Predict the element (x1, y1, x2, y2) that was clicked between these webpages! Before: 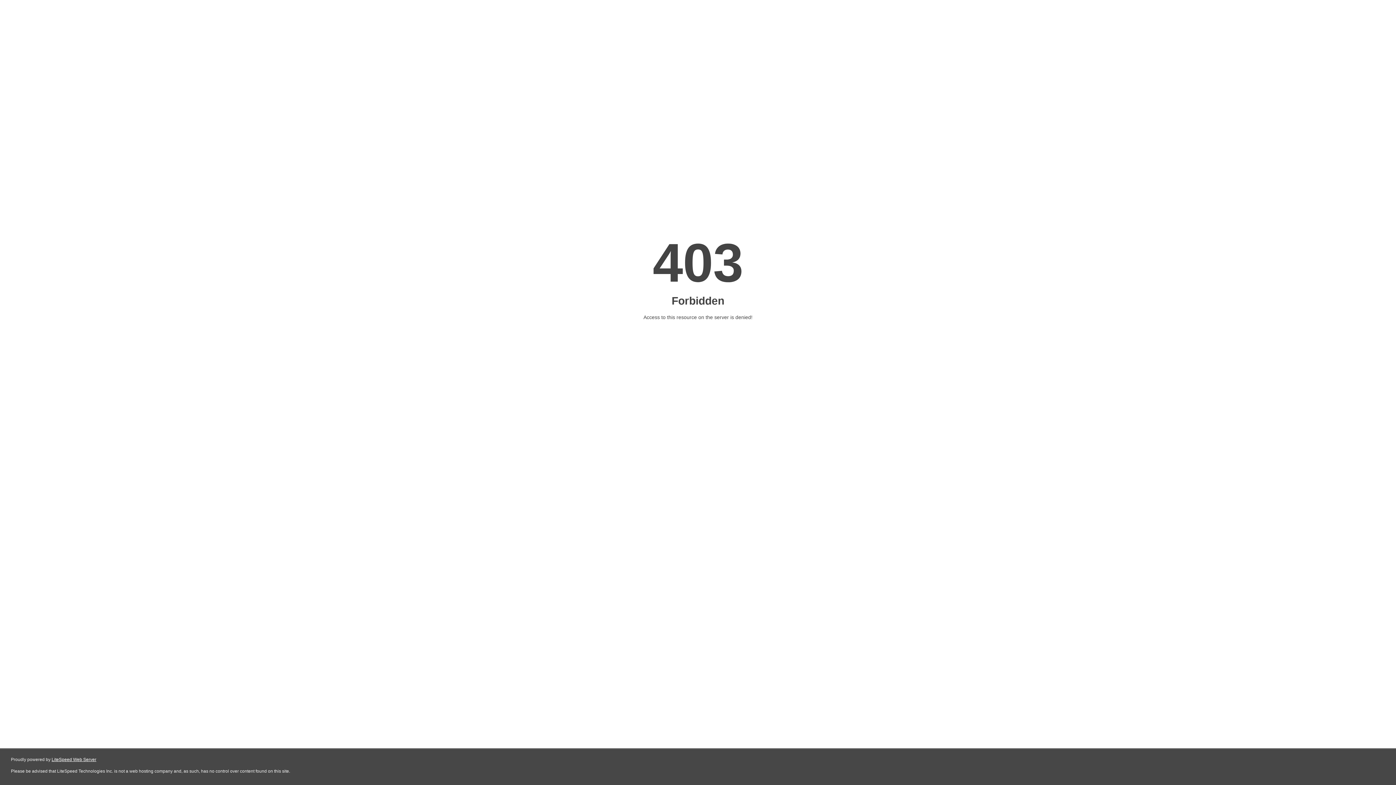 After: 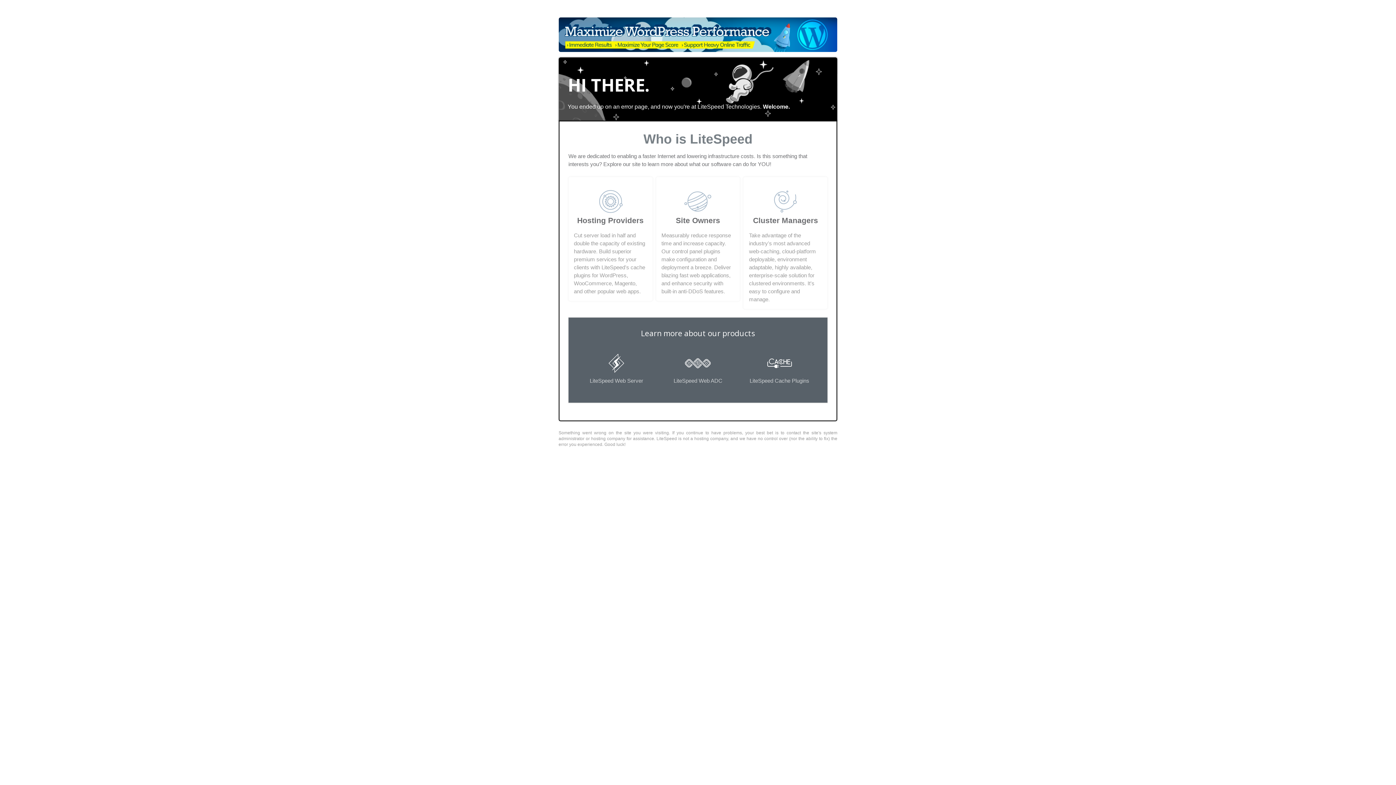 Action: label: LiteSpeed Web Server bbox: (51, 757, 96, 762)